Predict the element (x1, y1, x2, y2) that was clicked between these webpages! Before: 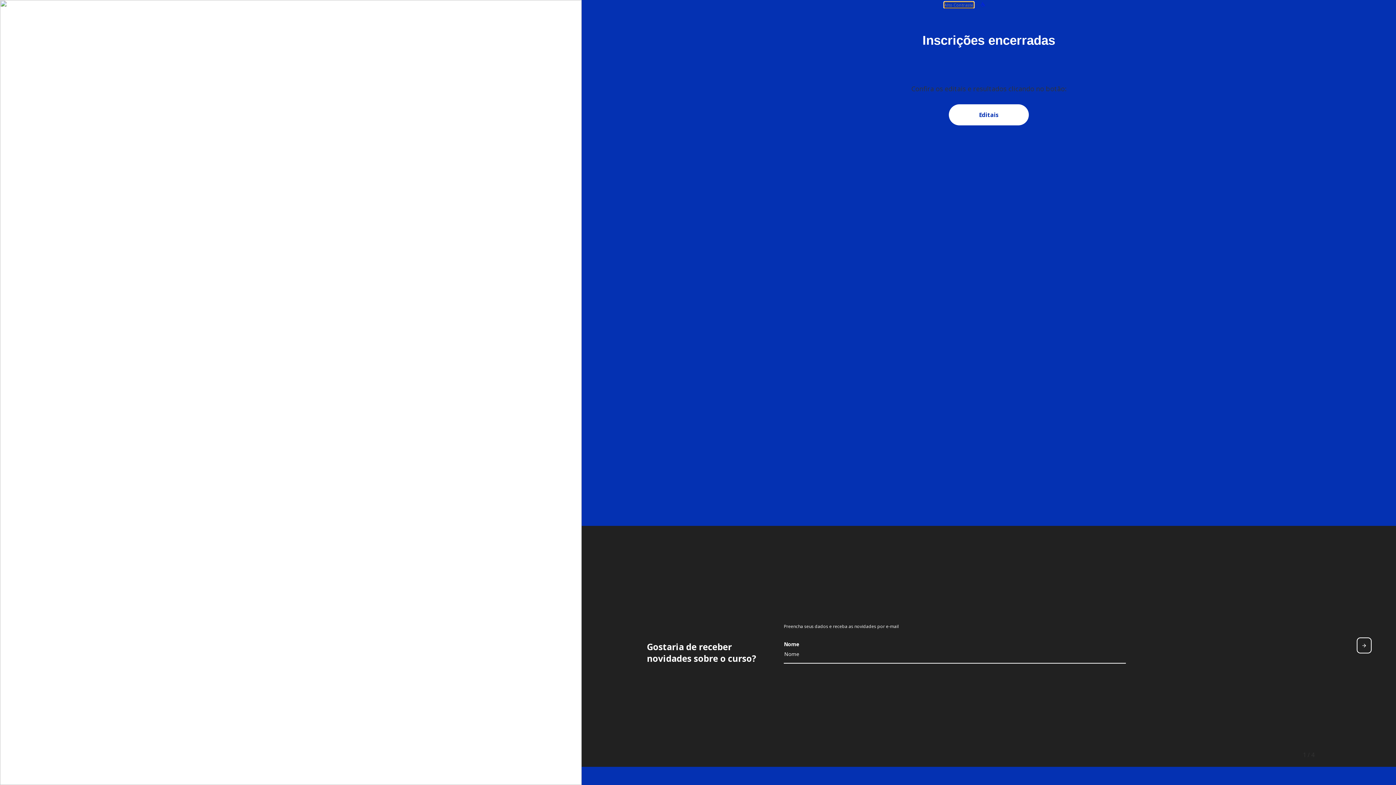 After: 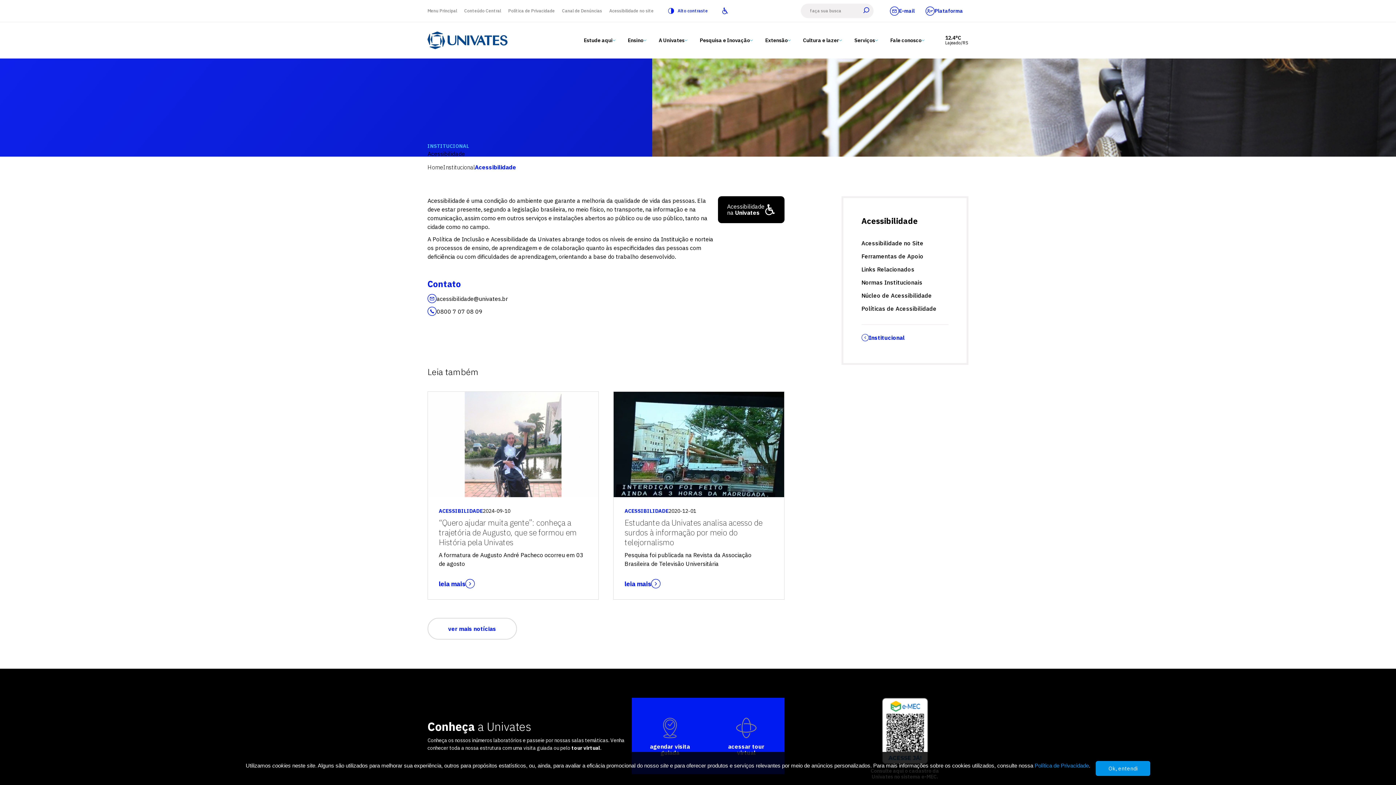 Action: bbox: (981, 2, 985, 7)